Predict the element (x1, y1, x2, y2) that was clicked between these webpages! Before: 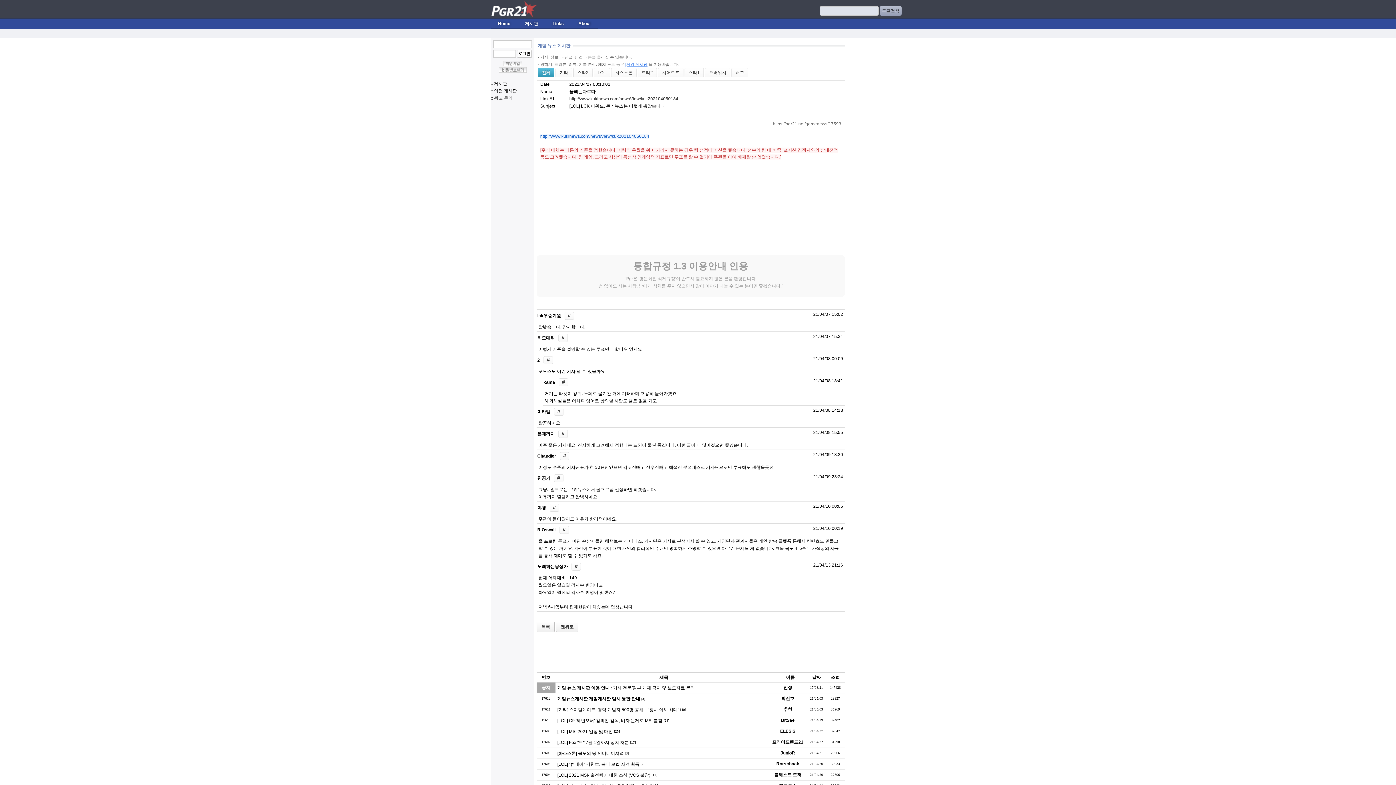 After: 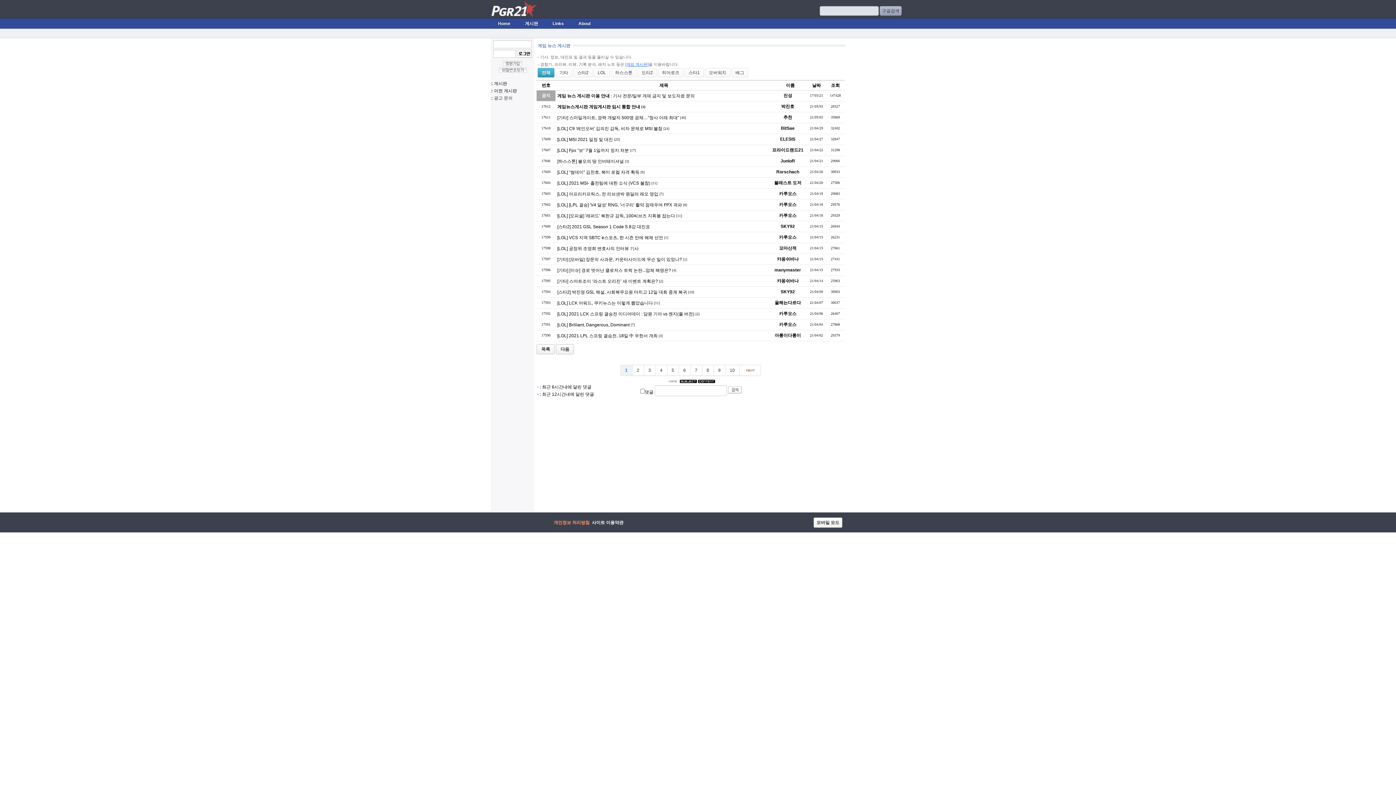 Action: bbox: (537, 41, 573, 49) label: 게임 뉴스 게시판